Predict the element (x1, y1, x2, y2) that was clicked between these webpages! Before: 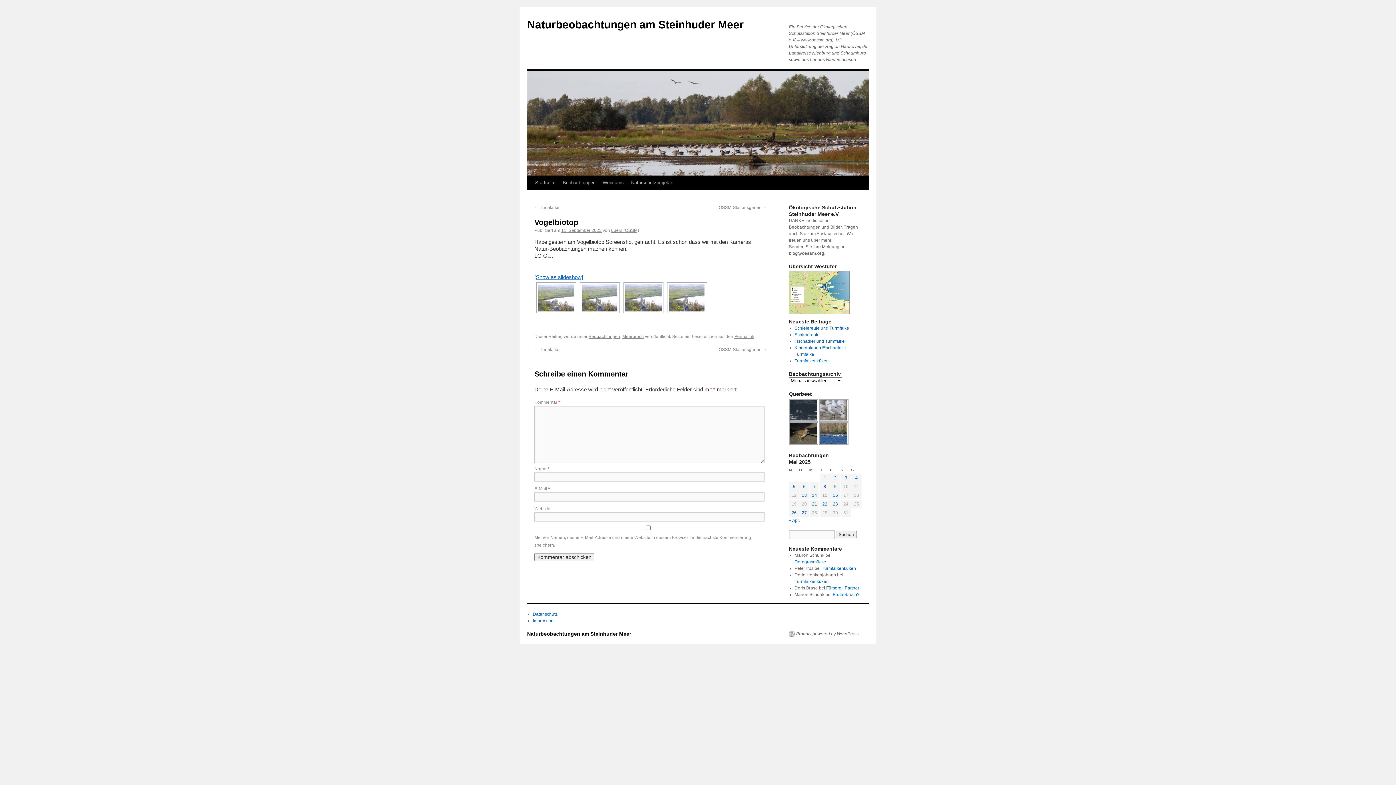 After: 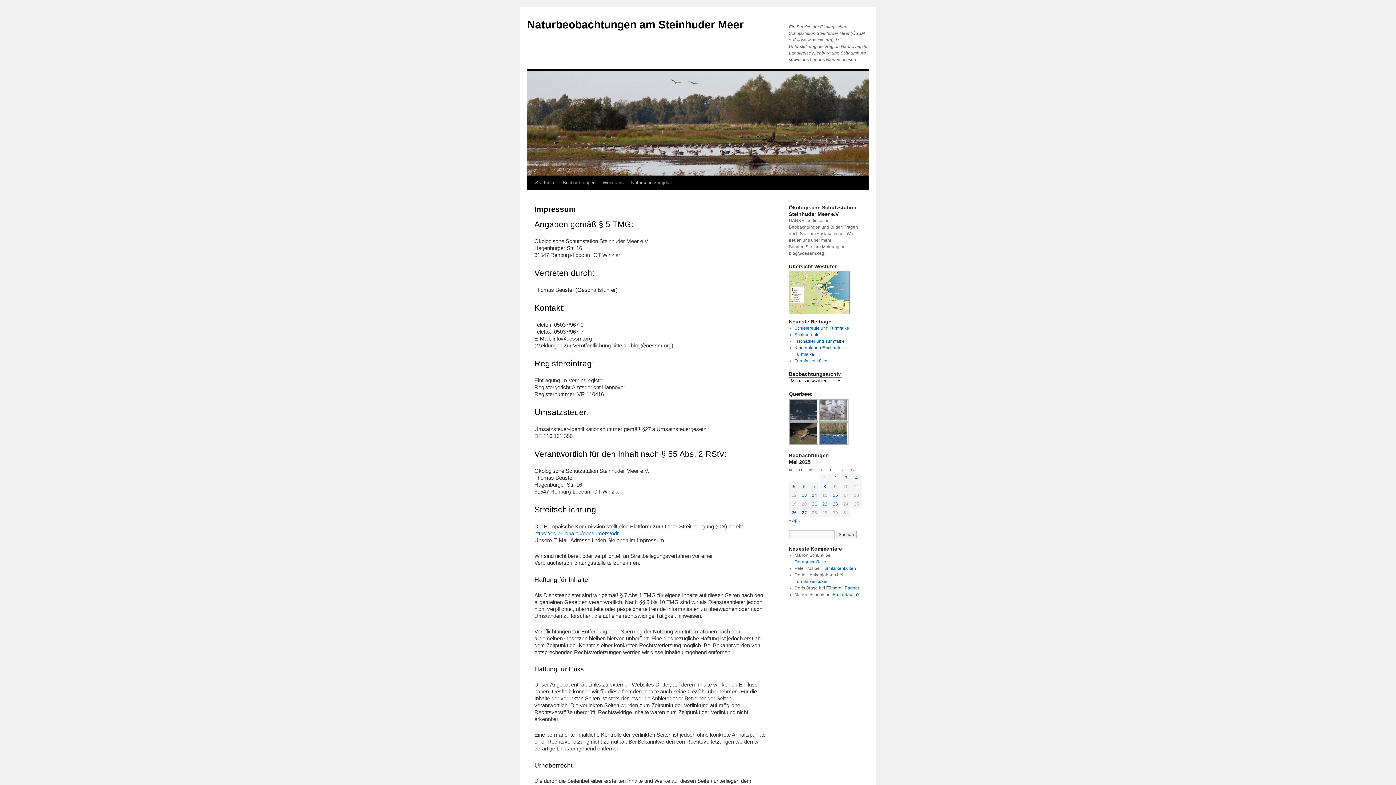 Action: bbox: (532, 618, 554, 623) label: Impressum